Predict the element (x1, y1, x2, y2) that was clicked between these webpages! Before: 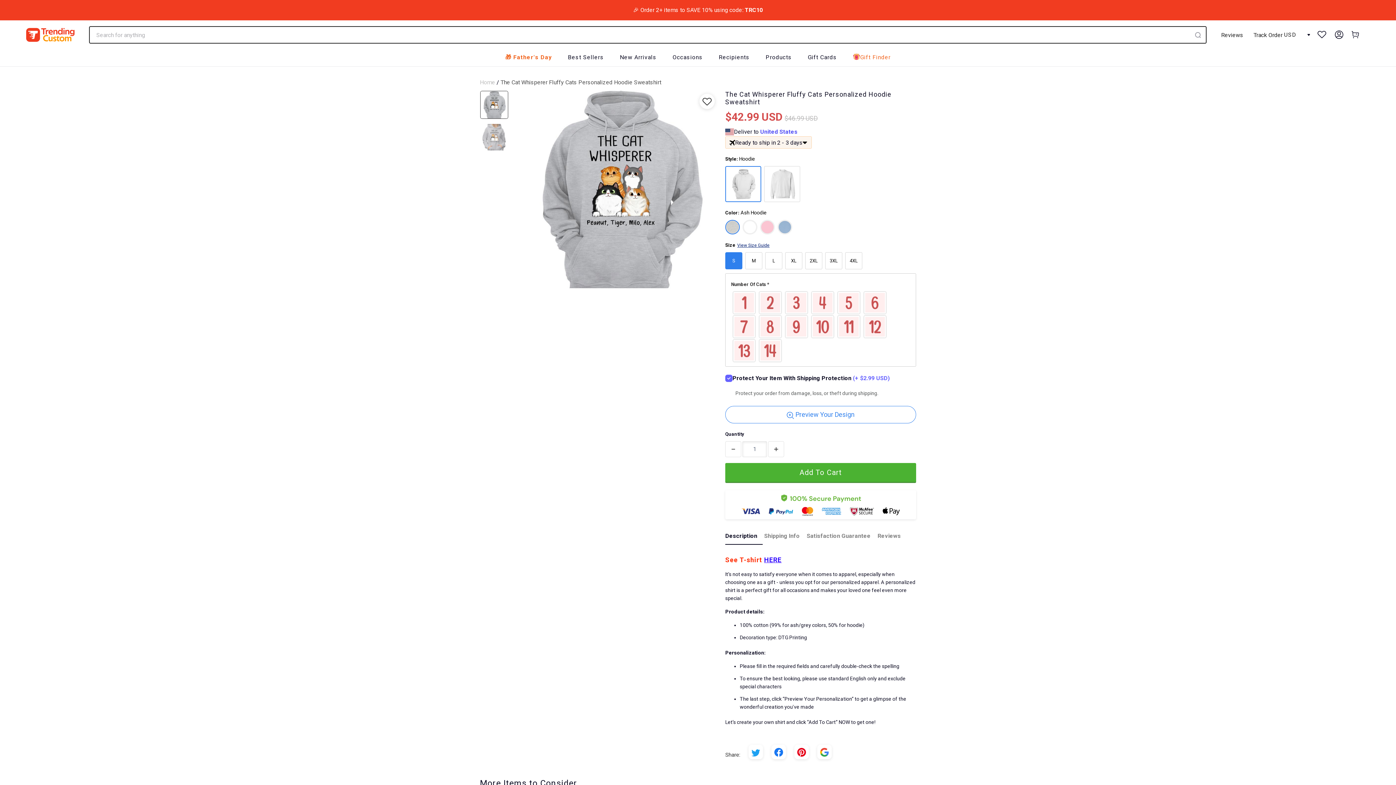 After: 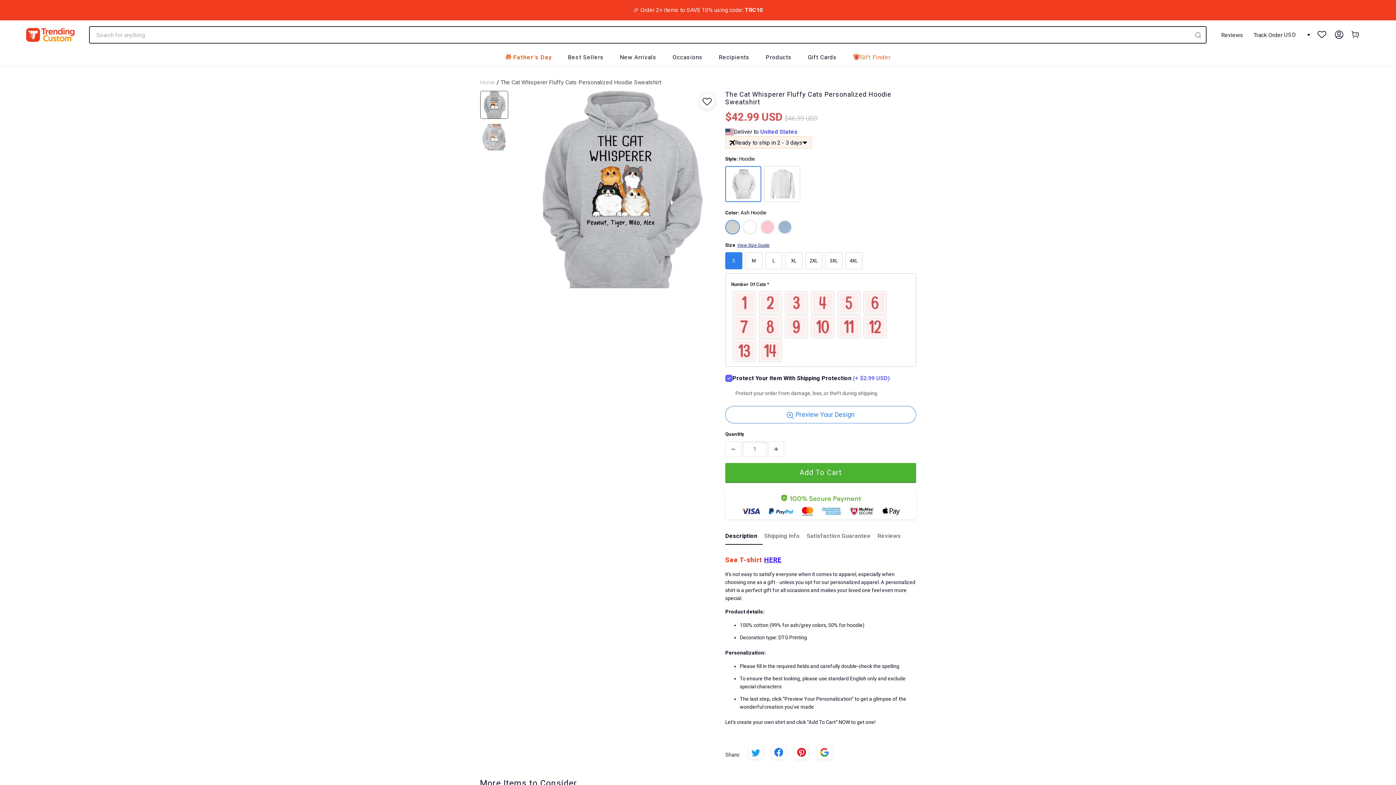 Action: bbox: (771, 745, 786, 759)